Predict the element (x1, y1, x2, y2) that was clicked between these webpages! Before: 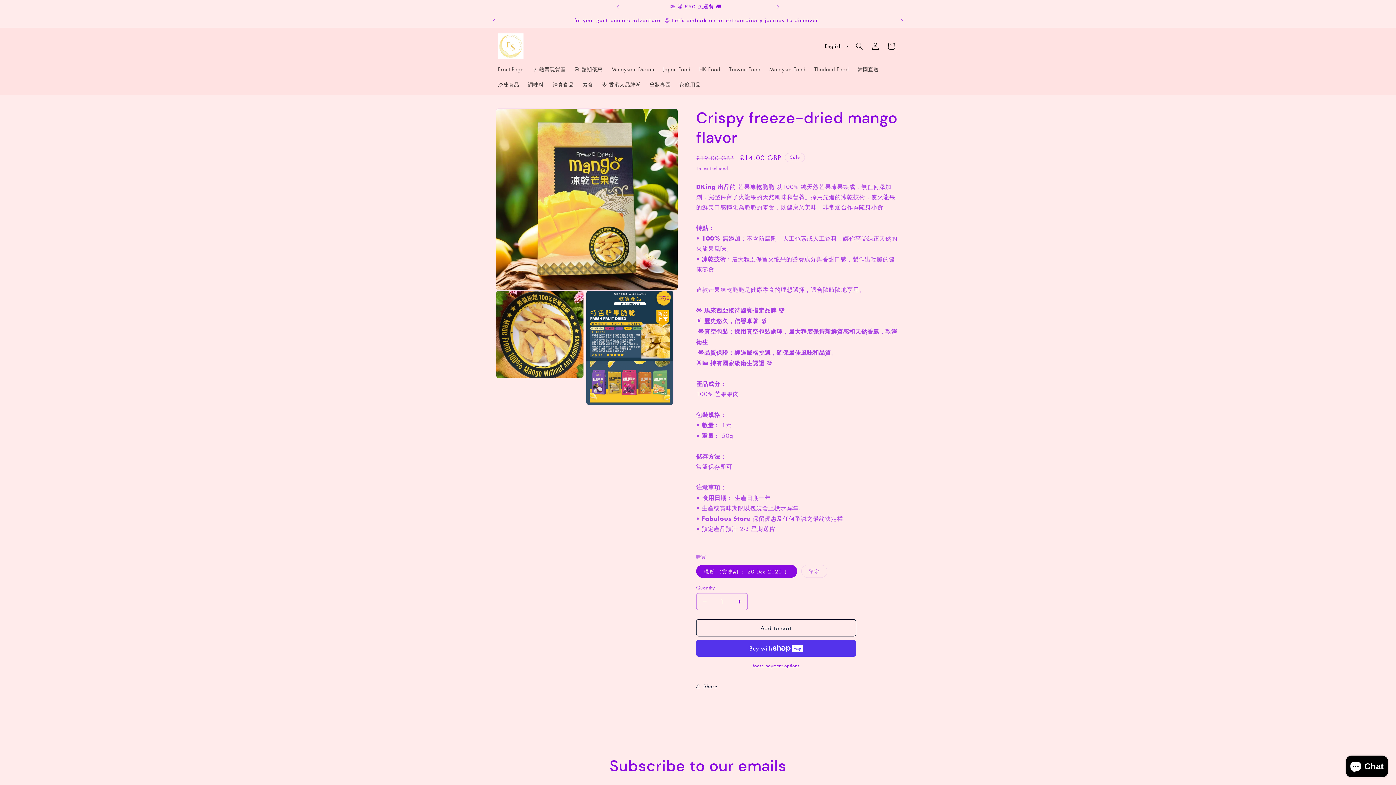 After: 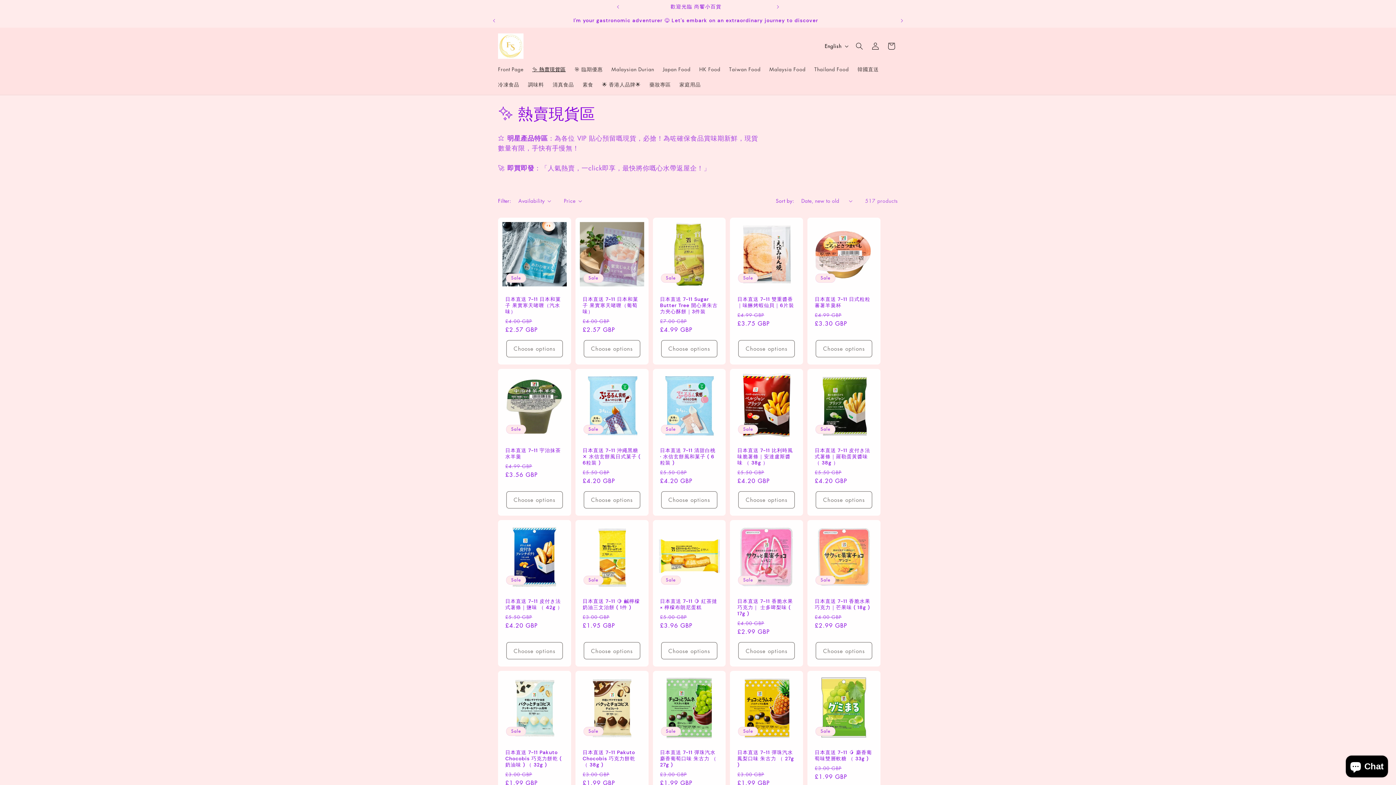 Action: bbox: (528, 61, 570, 76) label: ✨ 熱賣現貨區